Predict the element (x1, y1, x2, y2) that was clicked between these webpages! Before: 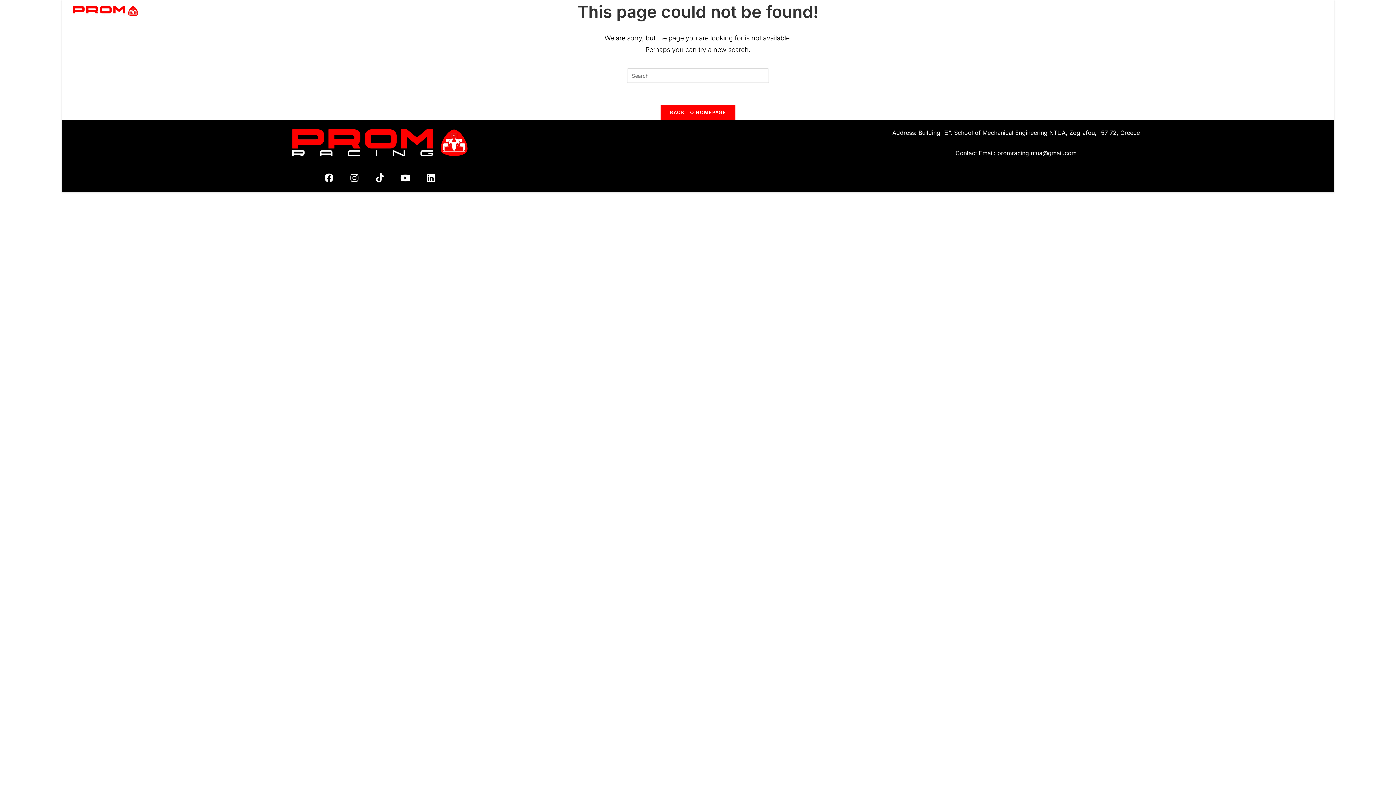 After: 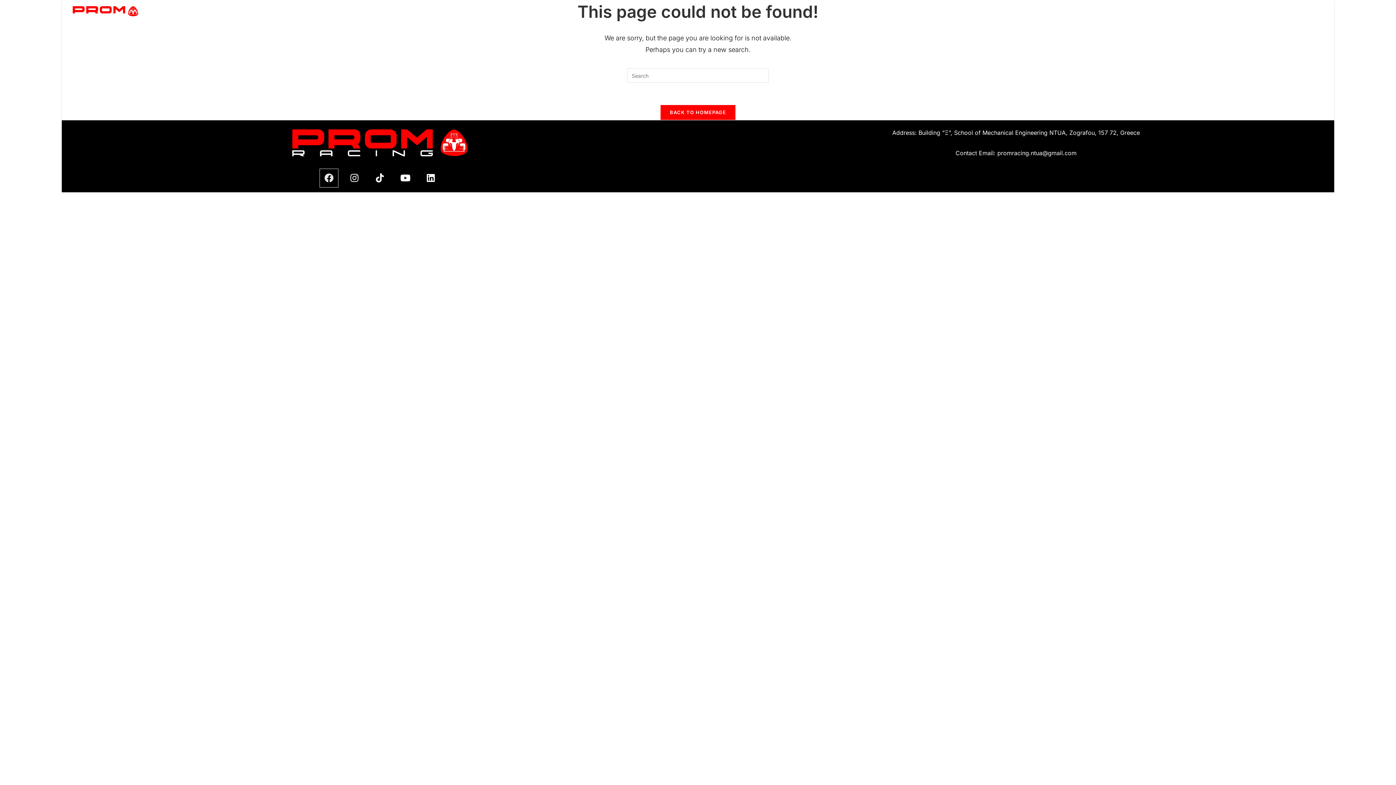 Action: bbox: (320, 169, 338, 187) label: Facebook